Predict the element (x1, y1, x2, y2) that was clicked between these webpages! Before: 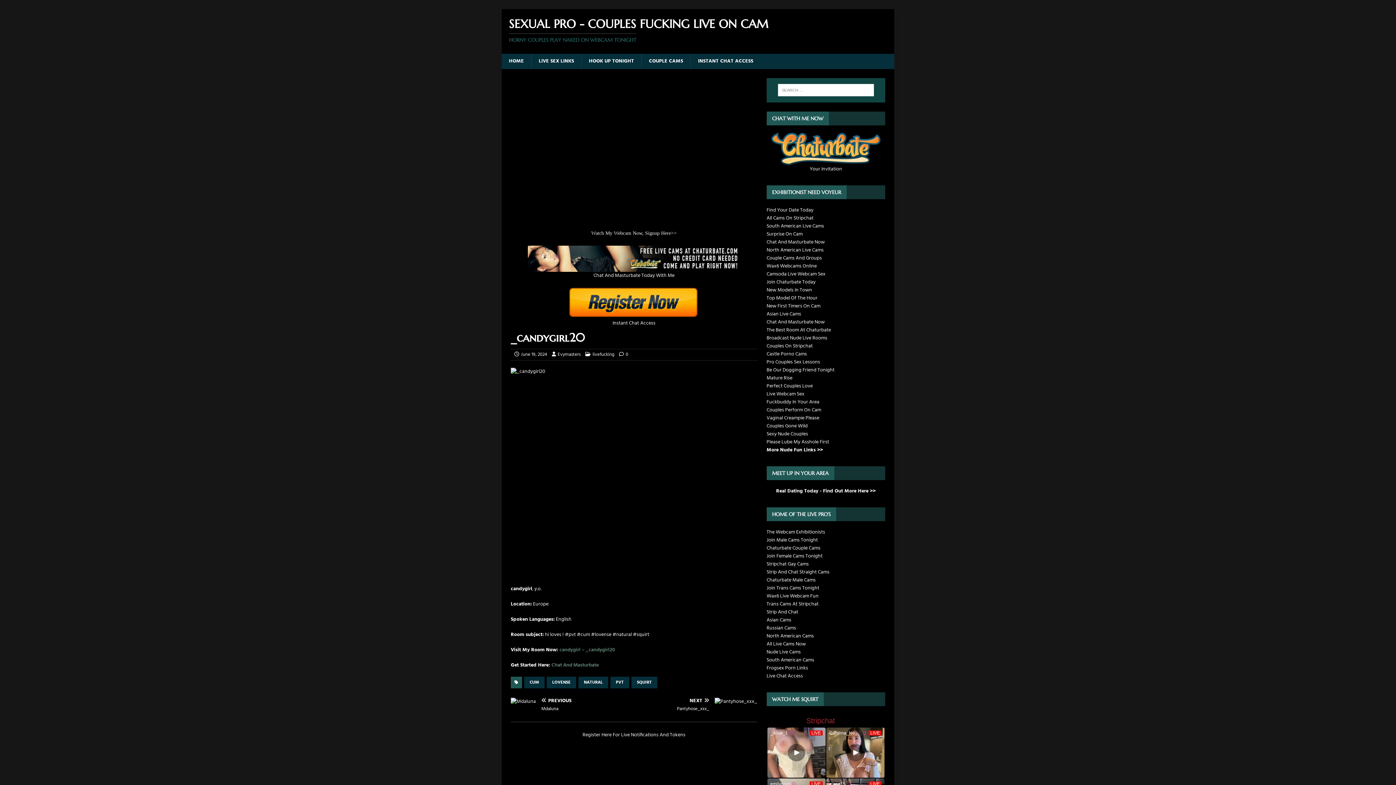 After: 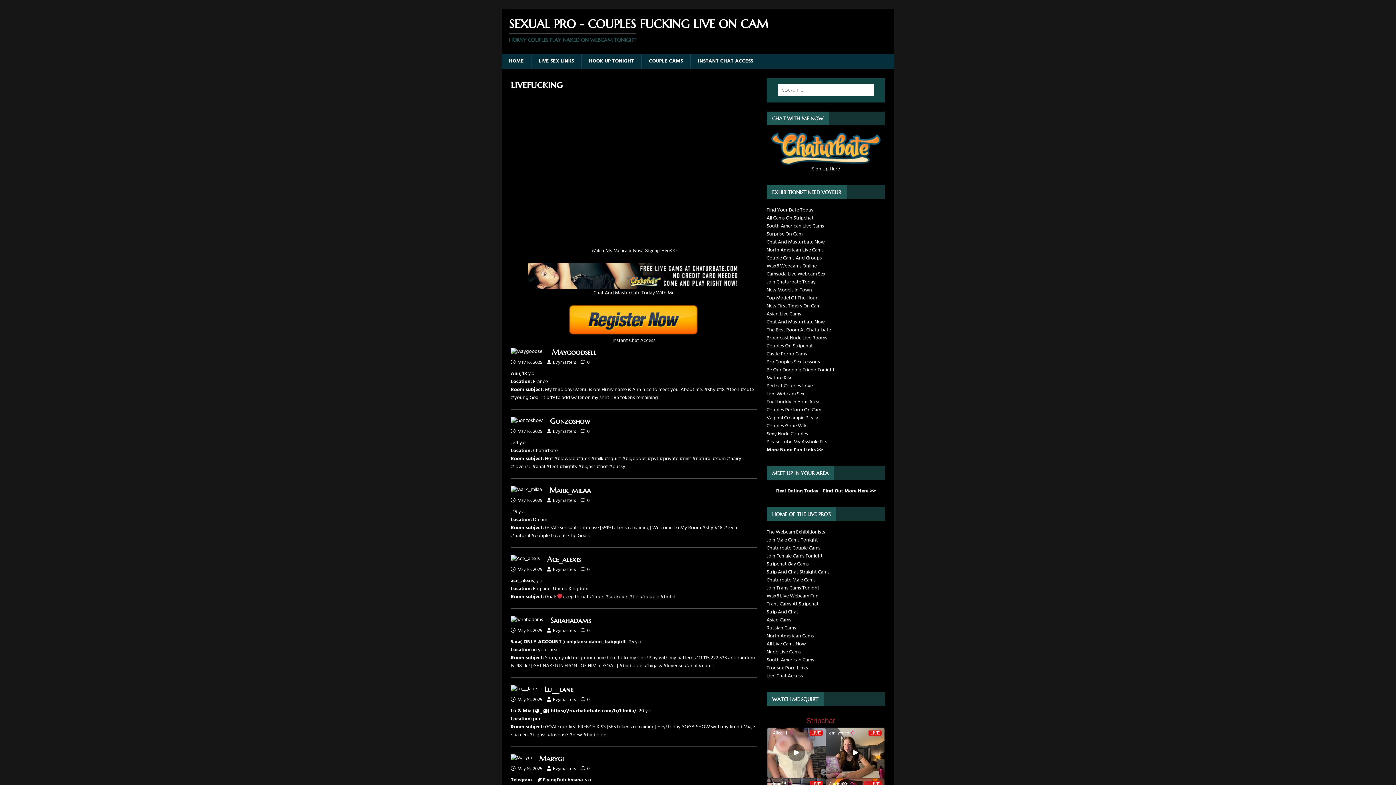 Action: label: livefucking bbox: (592, 351, 614, 358)